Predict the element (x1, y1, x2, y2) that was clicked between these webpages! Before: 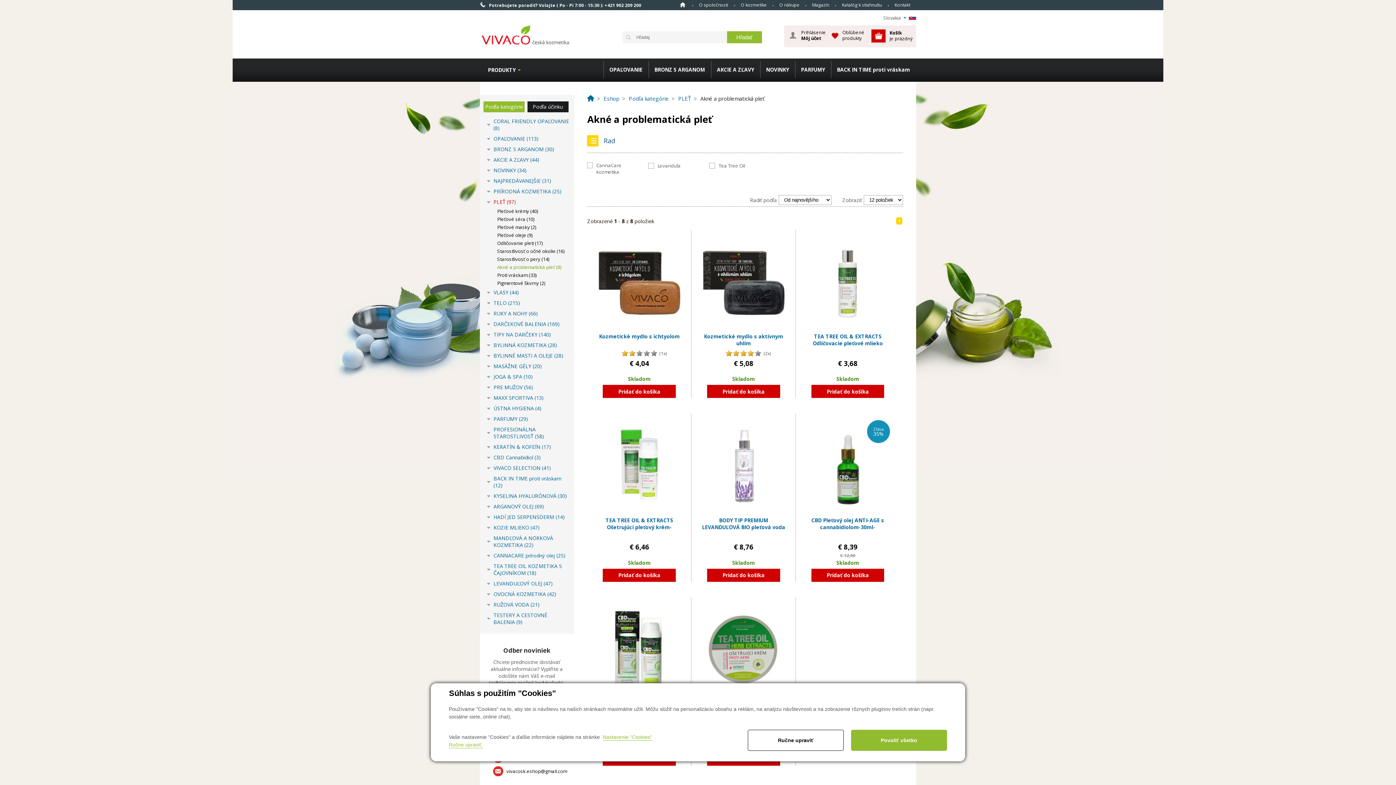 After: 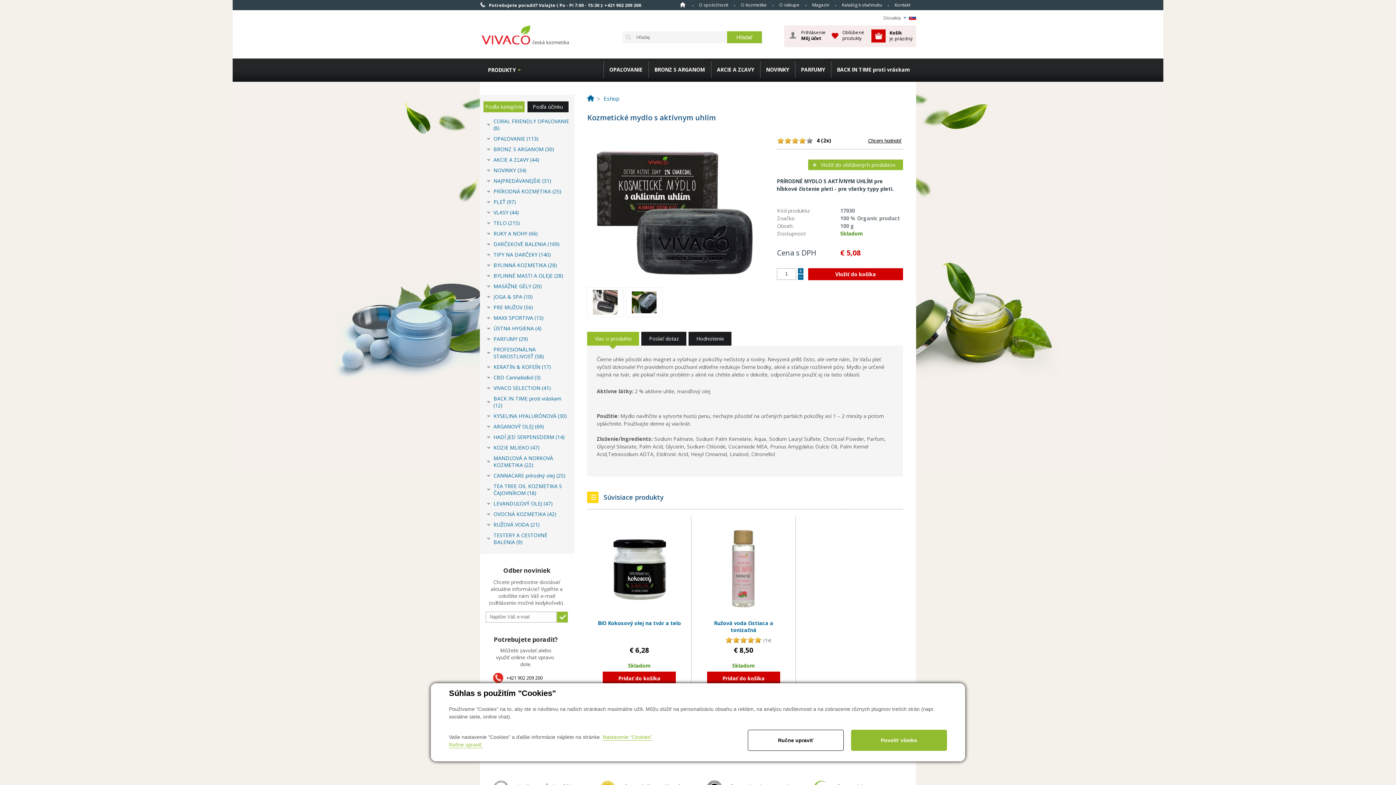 Action: bbox: (704, 333, 783, 346) label: Kozmetické mydlo s aktívnym uhlím